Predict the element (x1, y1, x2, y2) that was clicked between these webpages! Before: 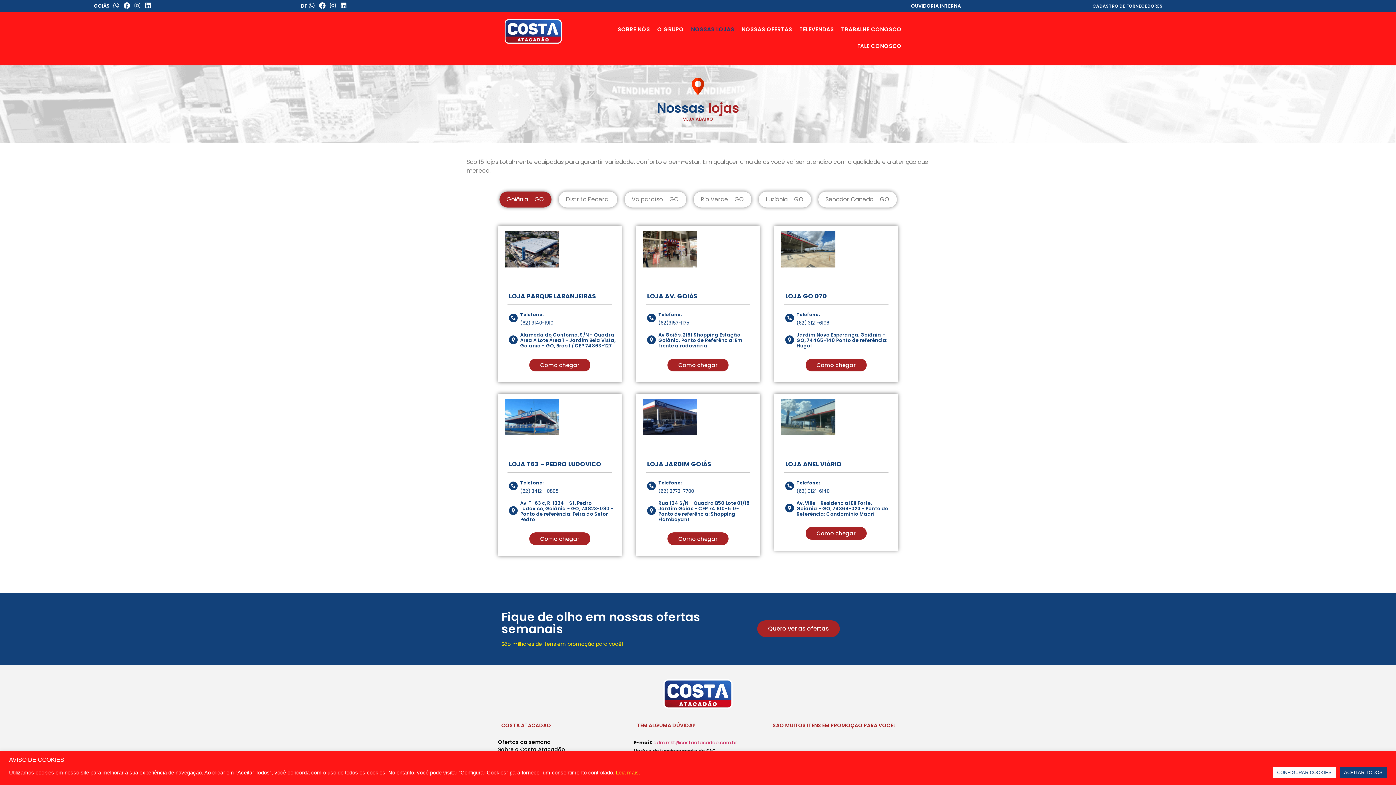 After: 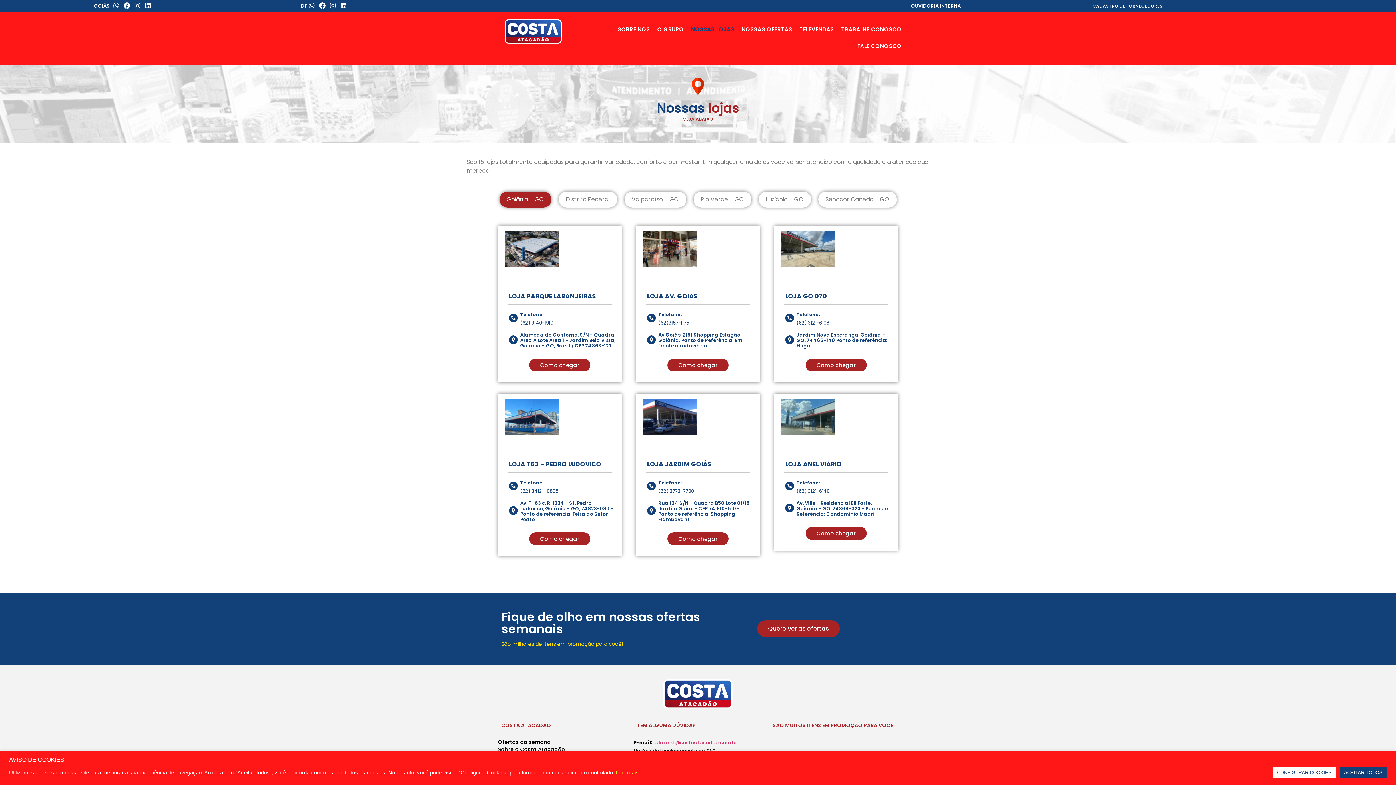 Action: label: Como chegar bbox: (805, 358, 866, 371)